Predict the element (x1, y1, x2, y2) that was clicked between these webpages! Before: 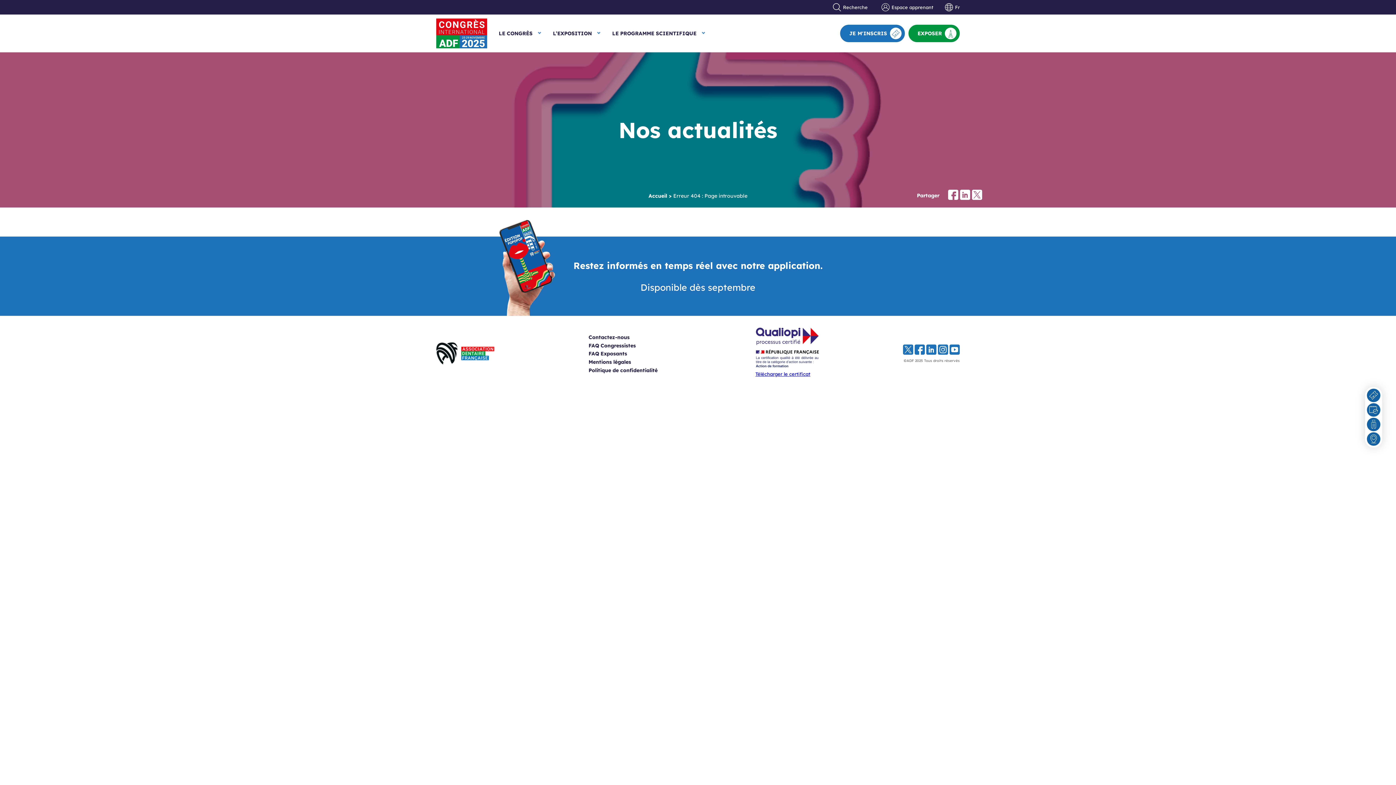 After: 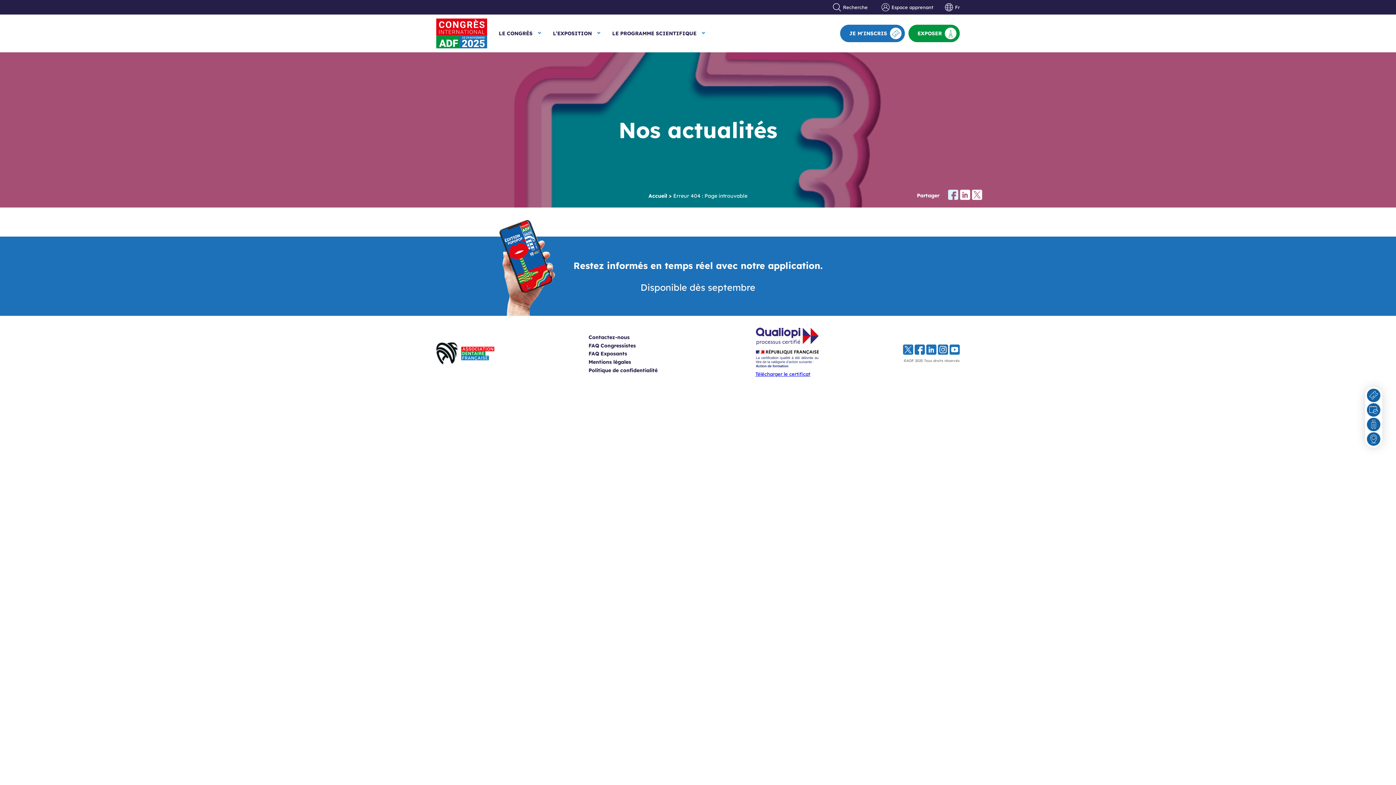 Action: bbox: (948, 189, 958, 202)